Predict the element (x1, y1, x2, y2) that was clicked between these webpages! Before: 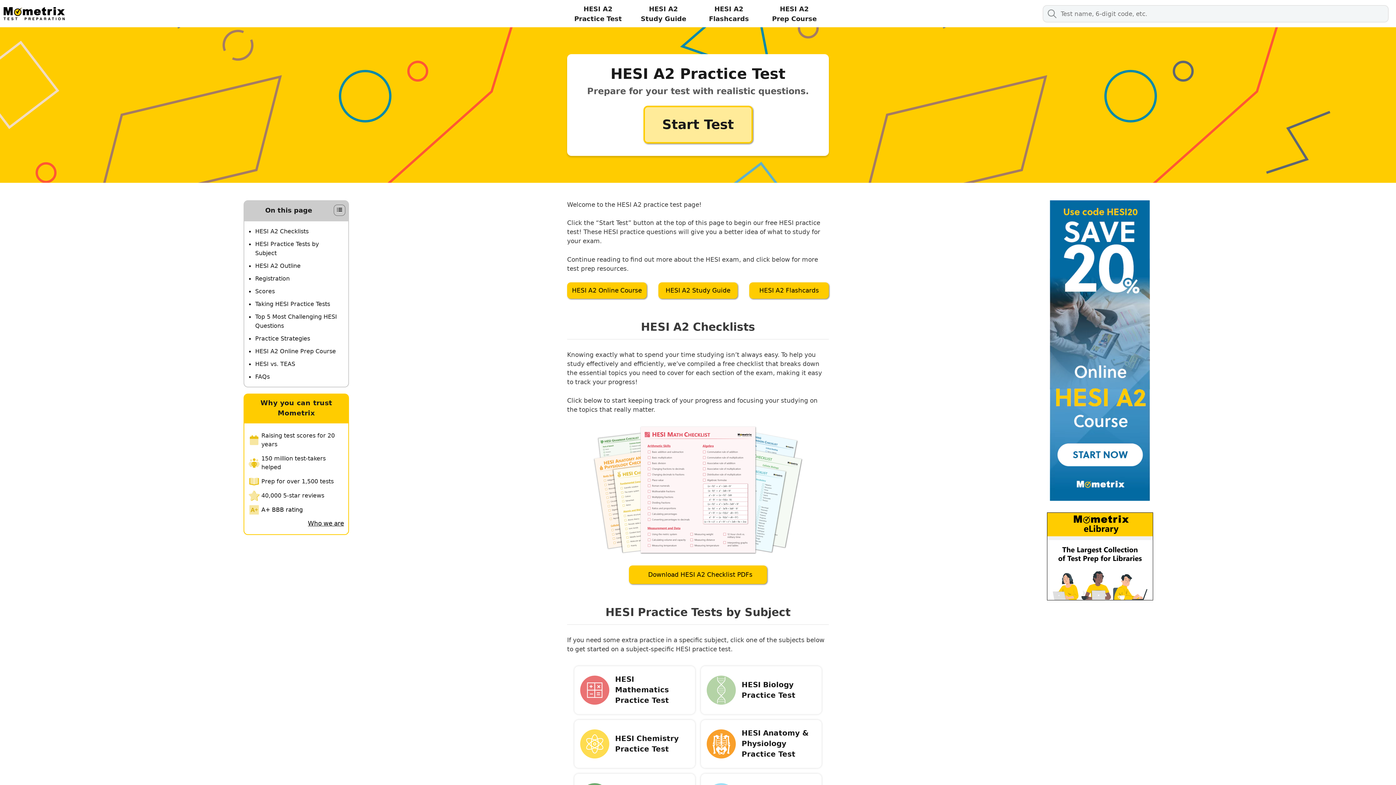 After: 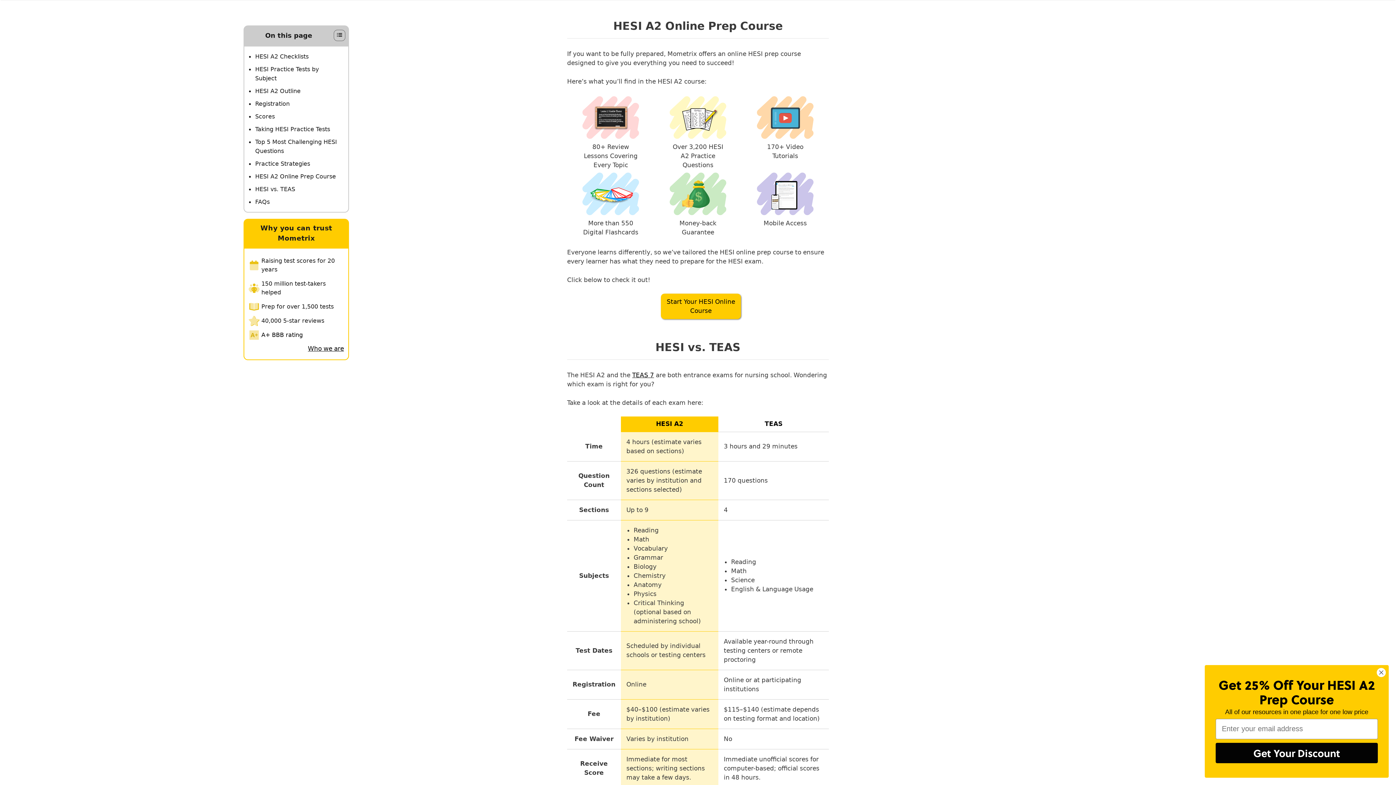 Action: label: HESI A2 Online Prep Course bbox: (255, 347, 336, 354)